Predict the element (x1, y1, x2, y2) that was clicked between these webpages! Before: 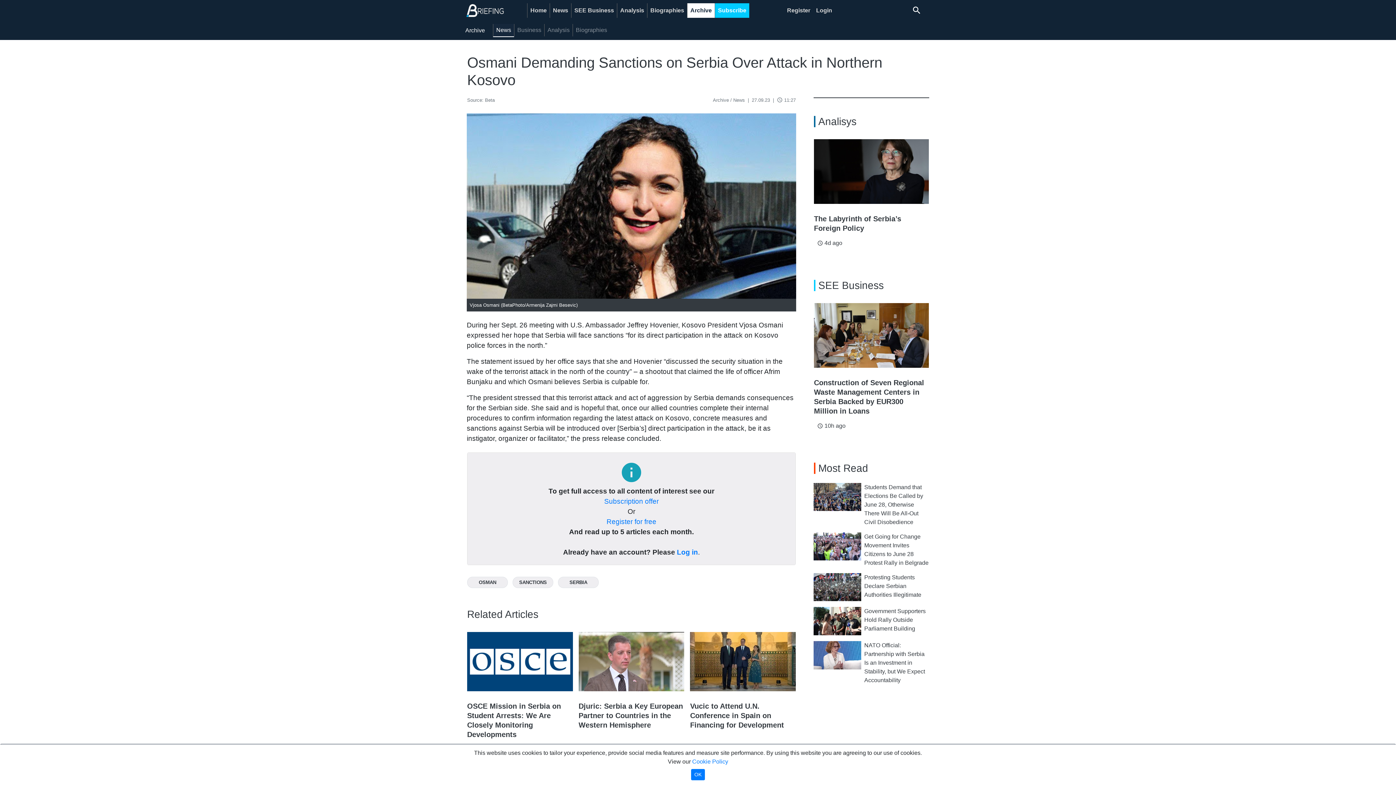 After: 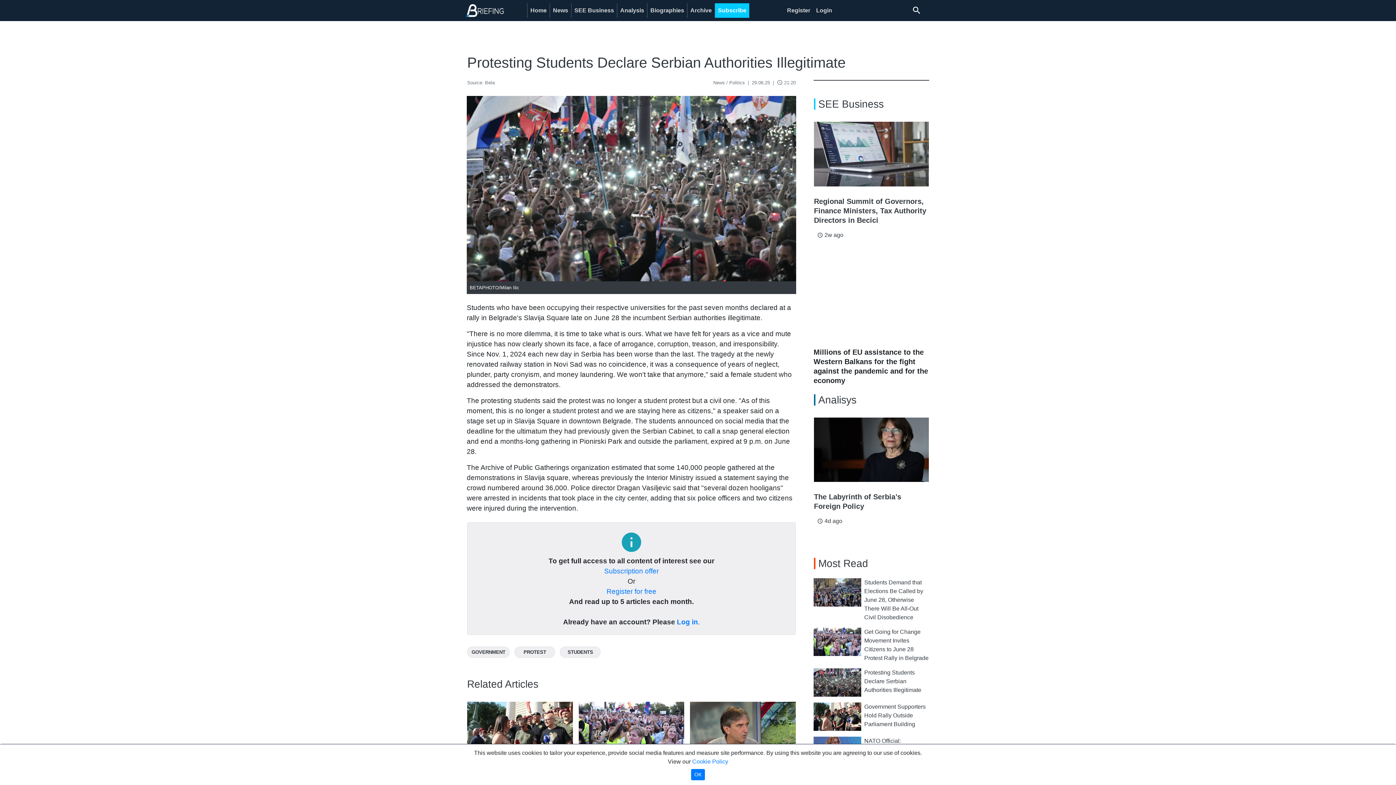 Action: label: Protesting Students Declare Serbian Authorities Illegitimate bbox: (864, 574, 921, 598)